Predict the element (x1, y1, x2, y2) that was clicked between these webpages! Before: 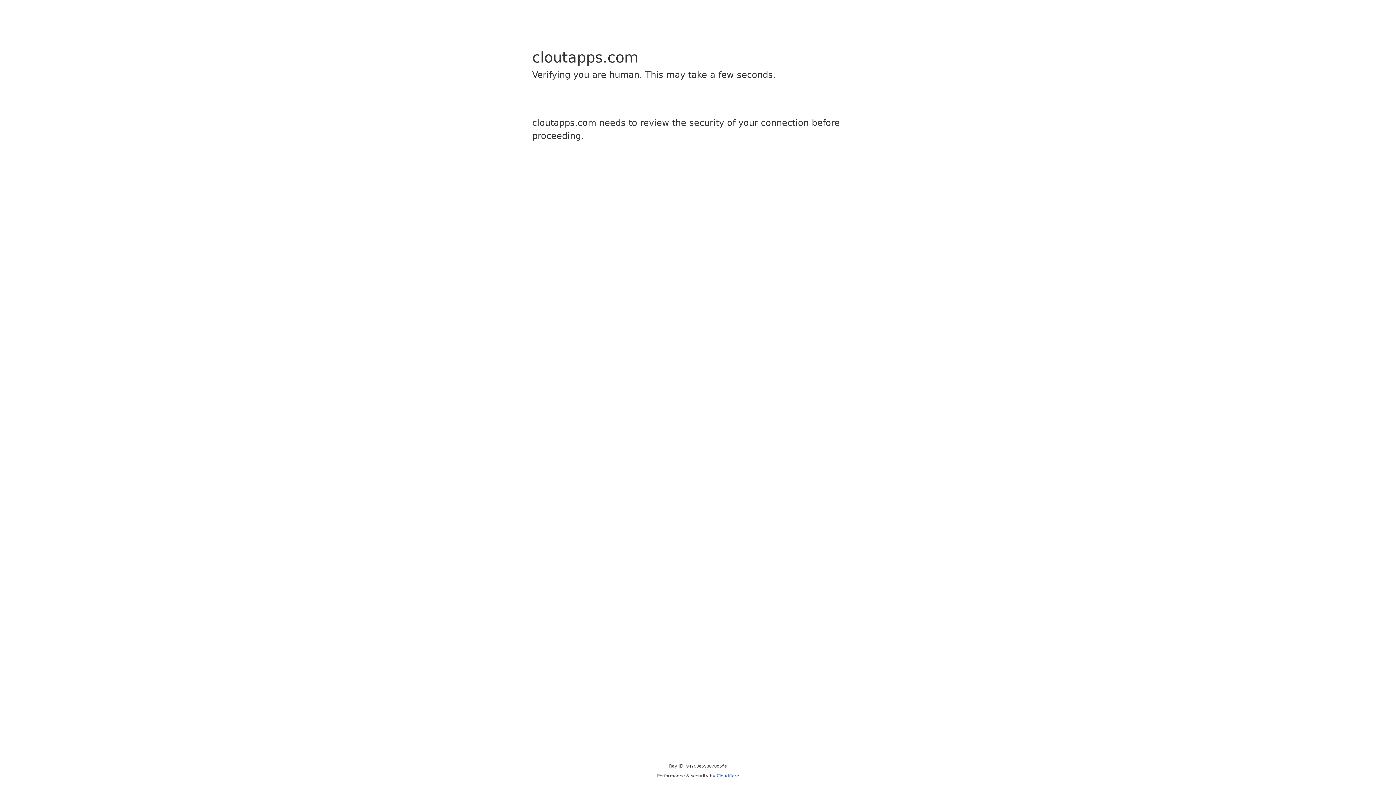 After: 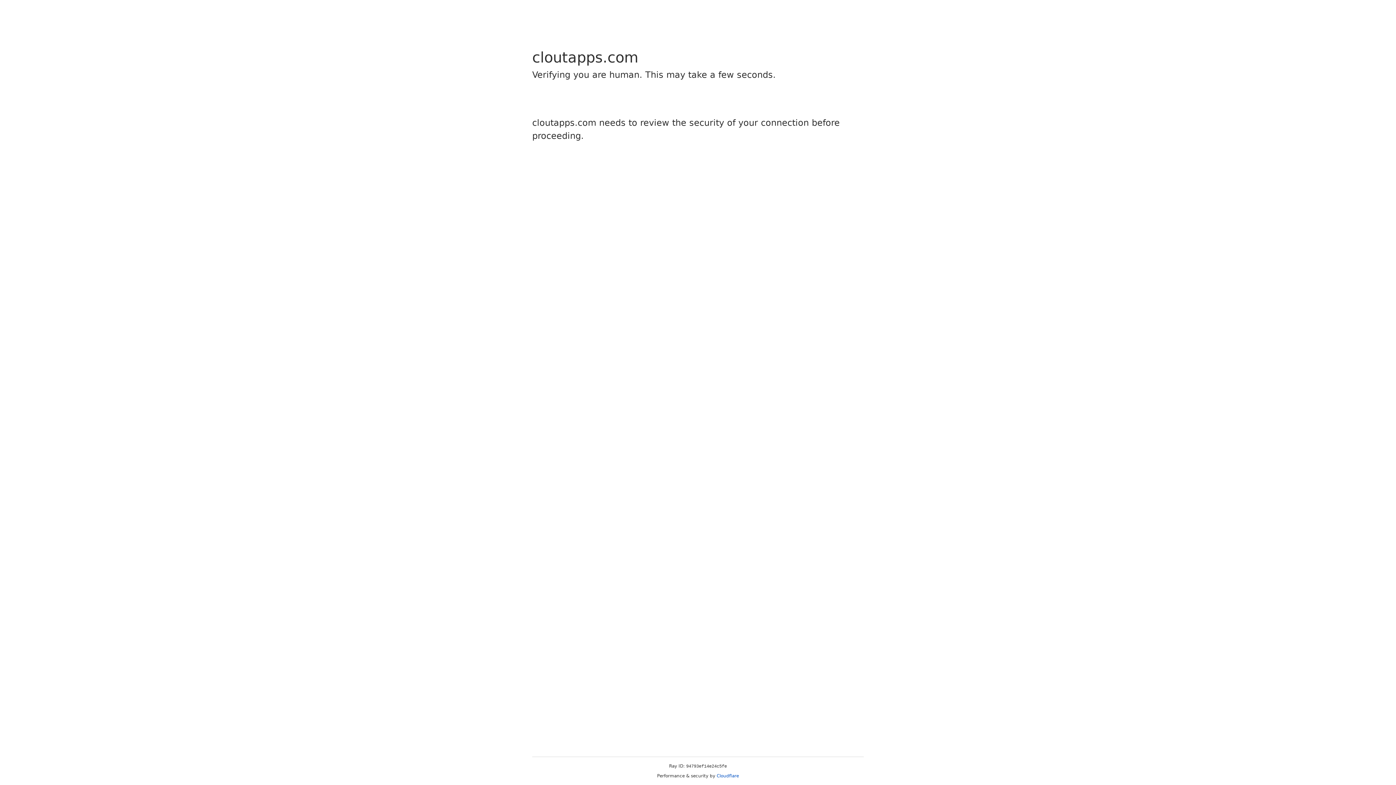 Action: bbox: (716, 773, 739, 778) label: Cloudflare